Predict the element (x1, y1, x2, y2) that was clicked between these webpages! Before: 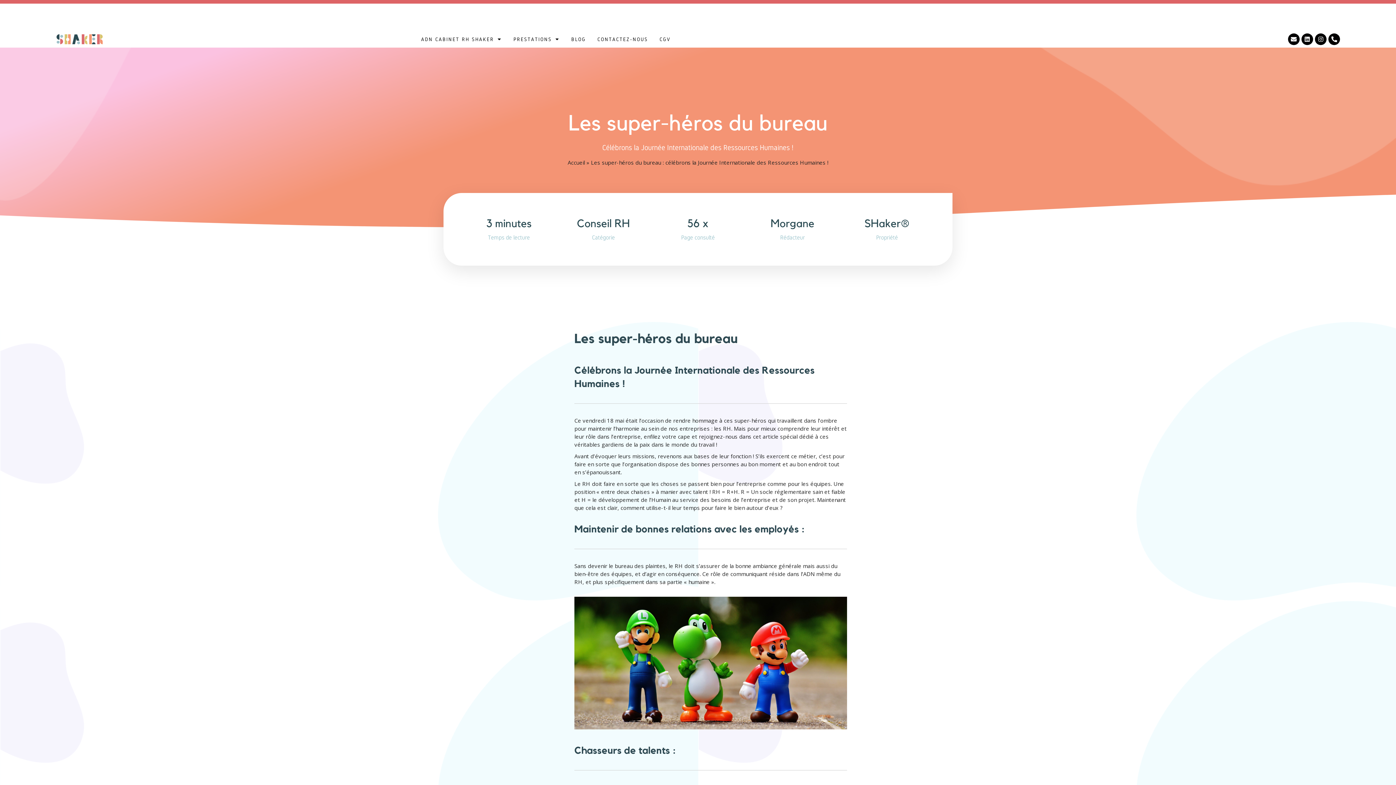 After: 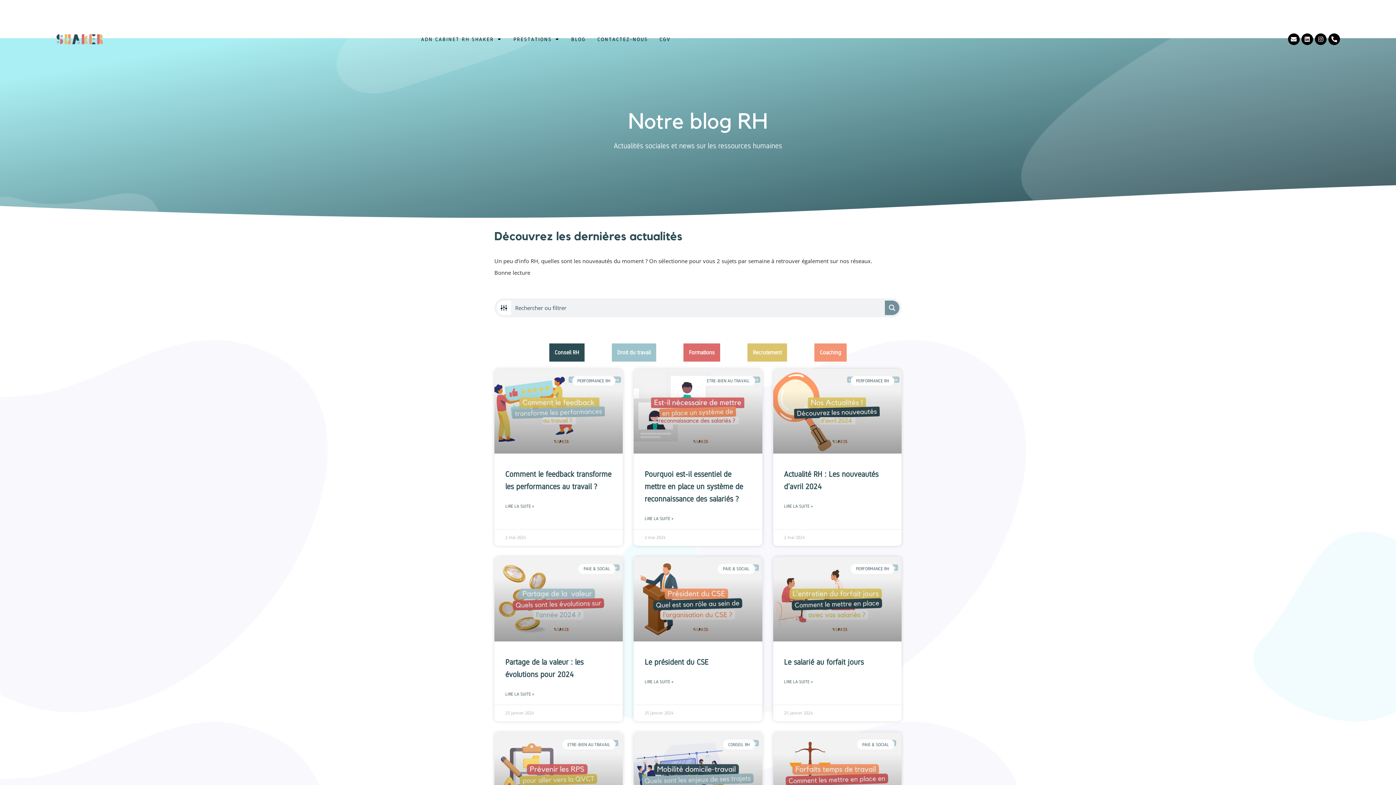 Action: label: BLOG bbox: (571, 32, 586, 46)